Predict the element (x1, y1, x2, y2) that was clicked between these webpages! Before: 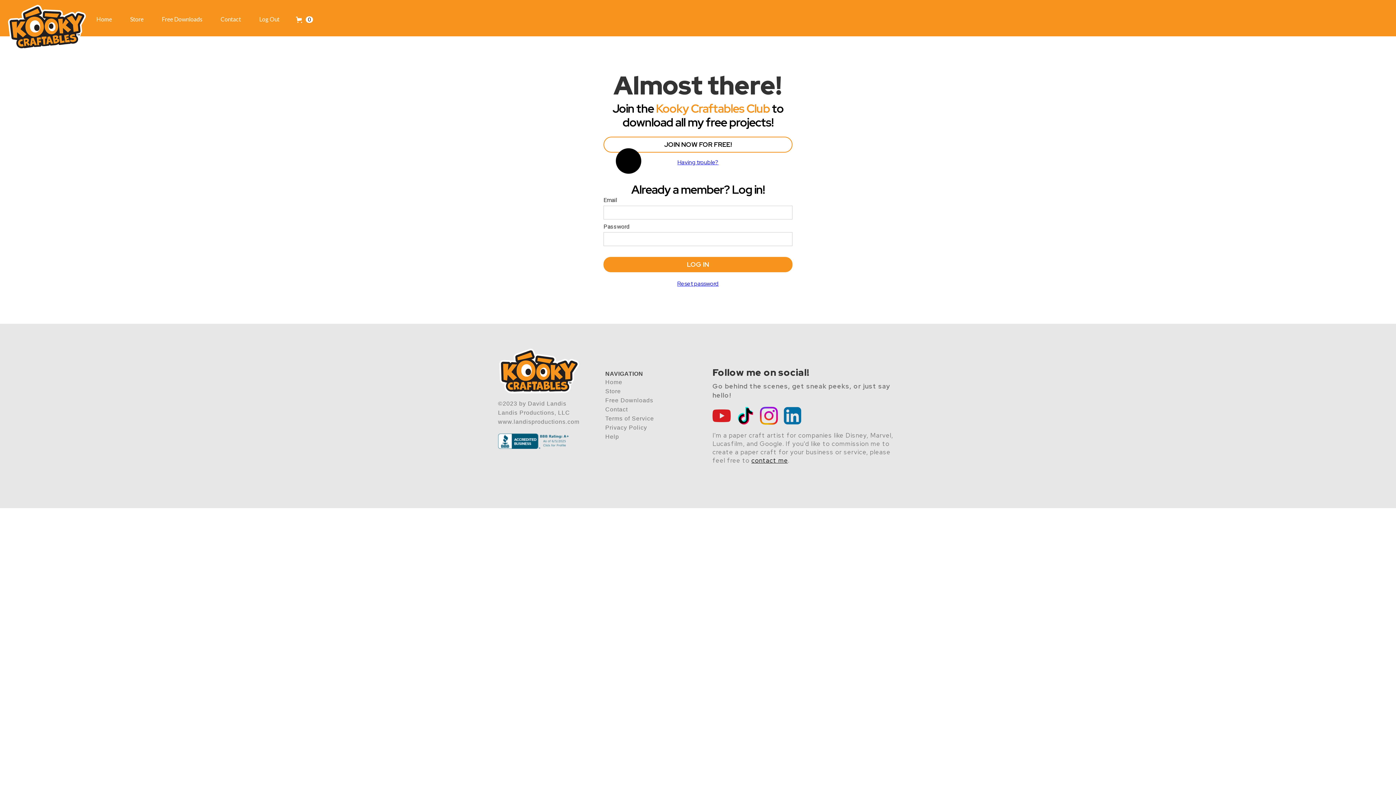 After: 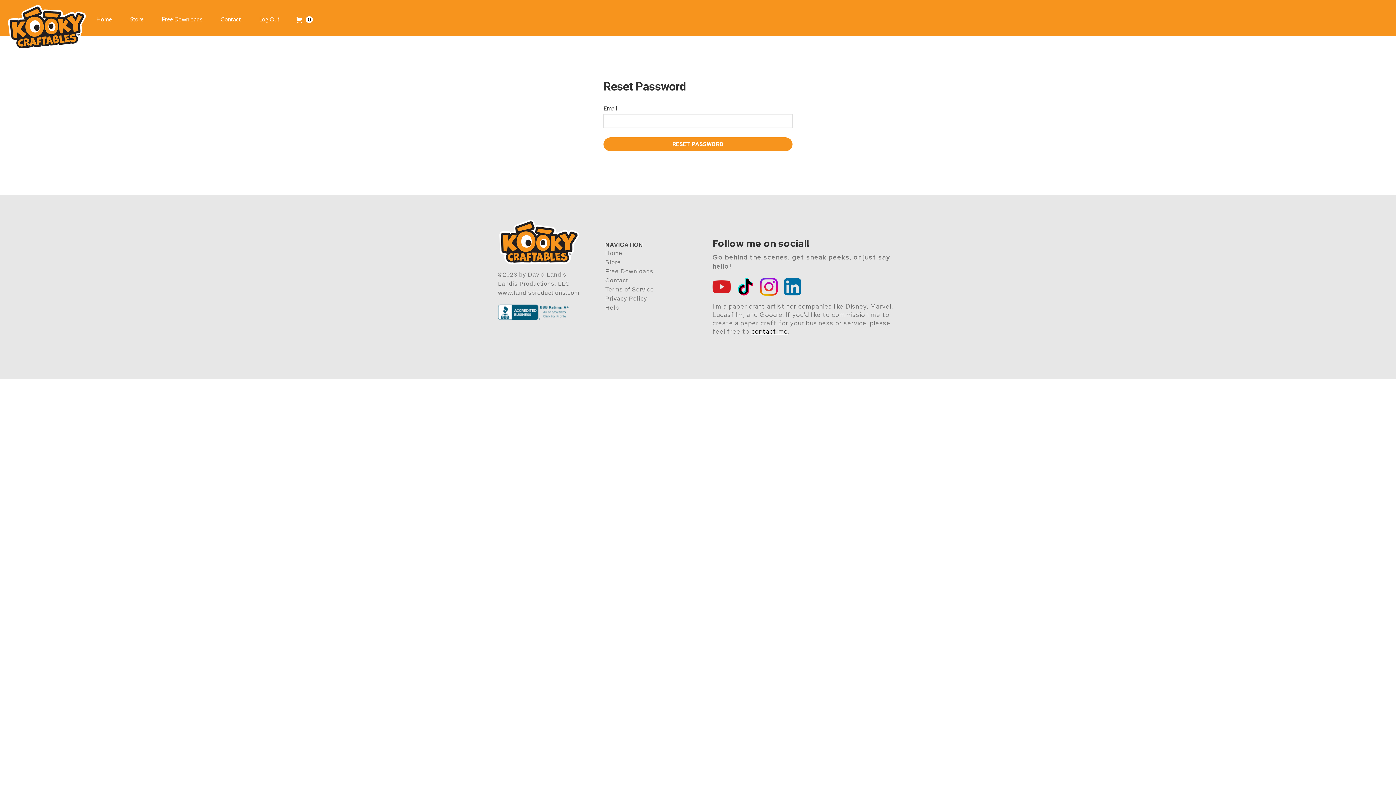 Action: label: Reset password bbox: (677, 280, 718, 287)